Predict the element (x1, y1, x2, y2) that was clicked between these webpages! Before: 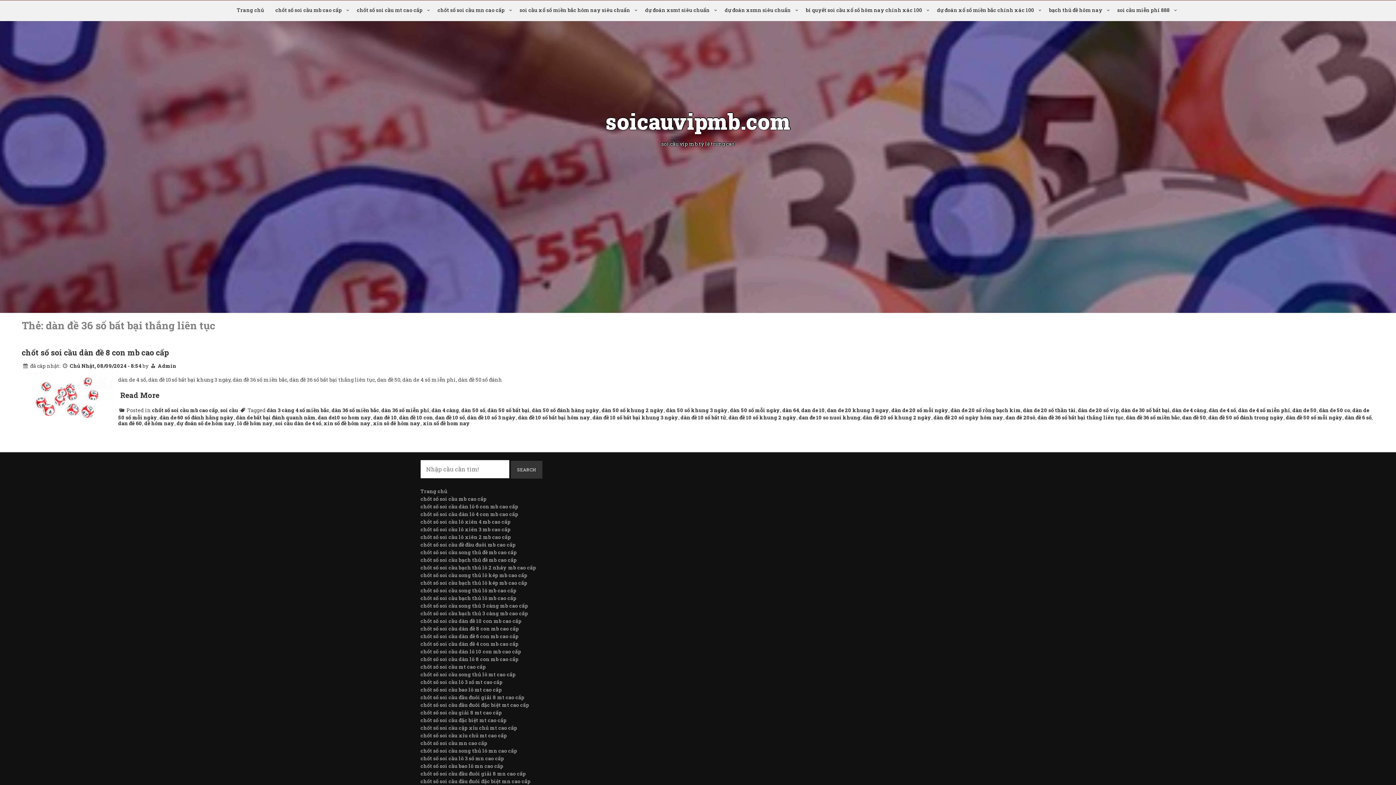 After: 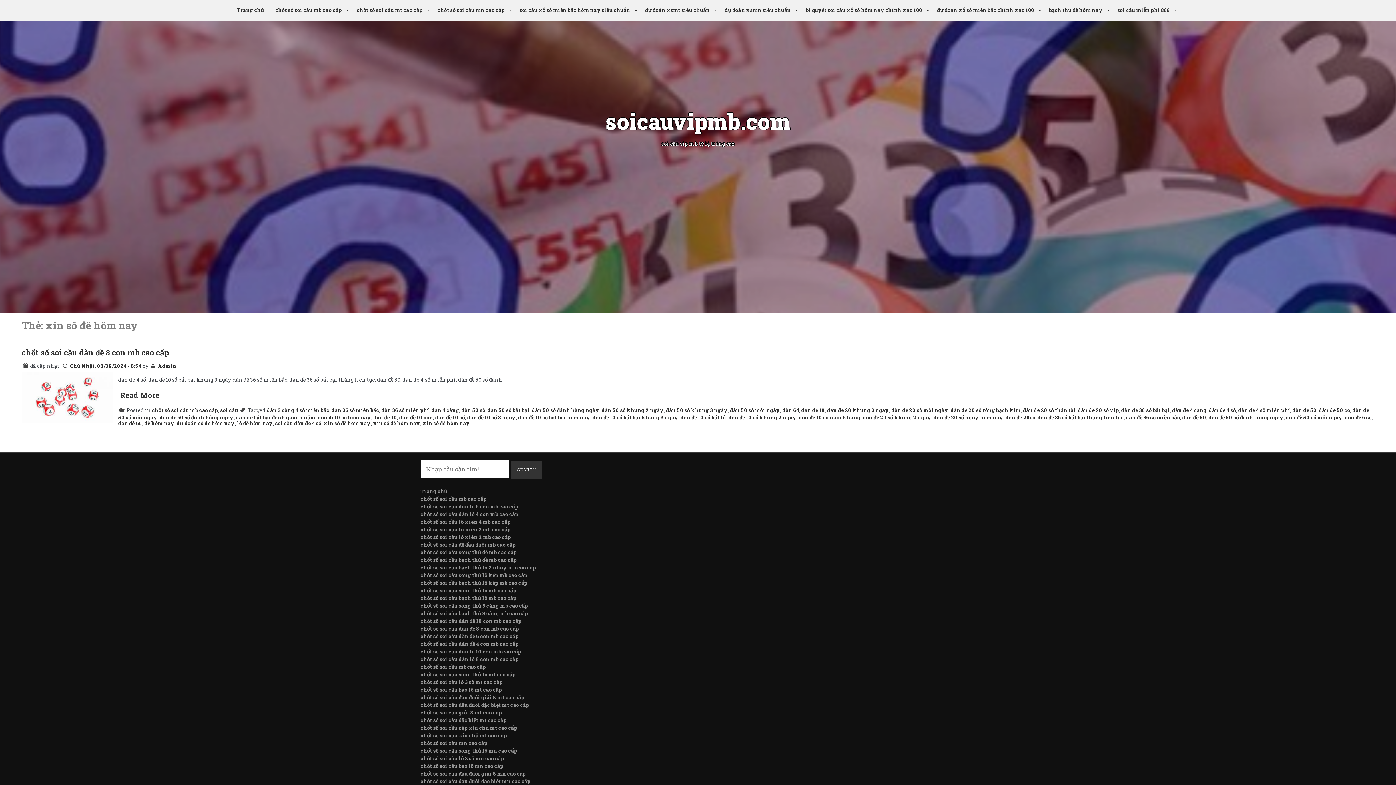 Action: label: xin sô đê hôm nay bbox: (373, 420, 420, 427)